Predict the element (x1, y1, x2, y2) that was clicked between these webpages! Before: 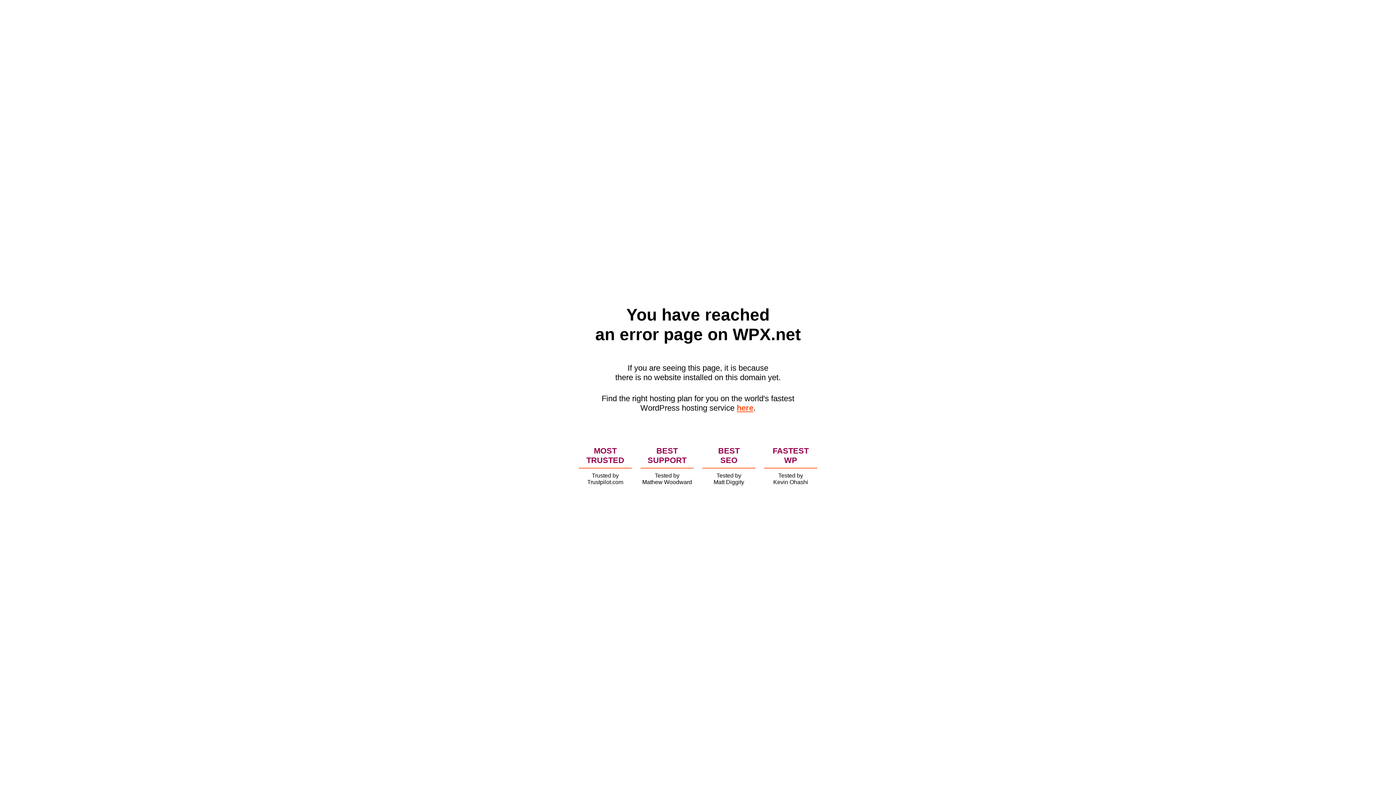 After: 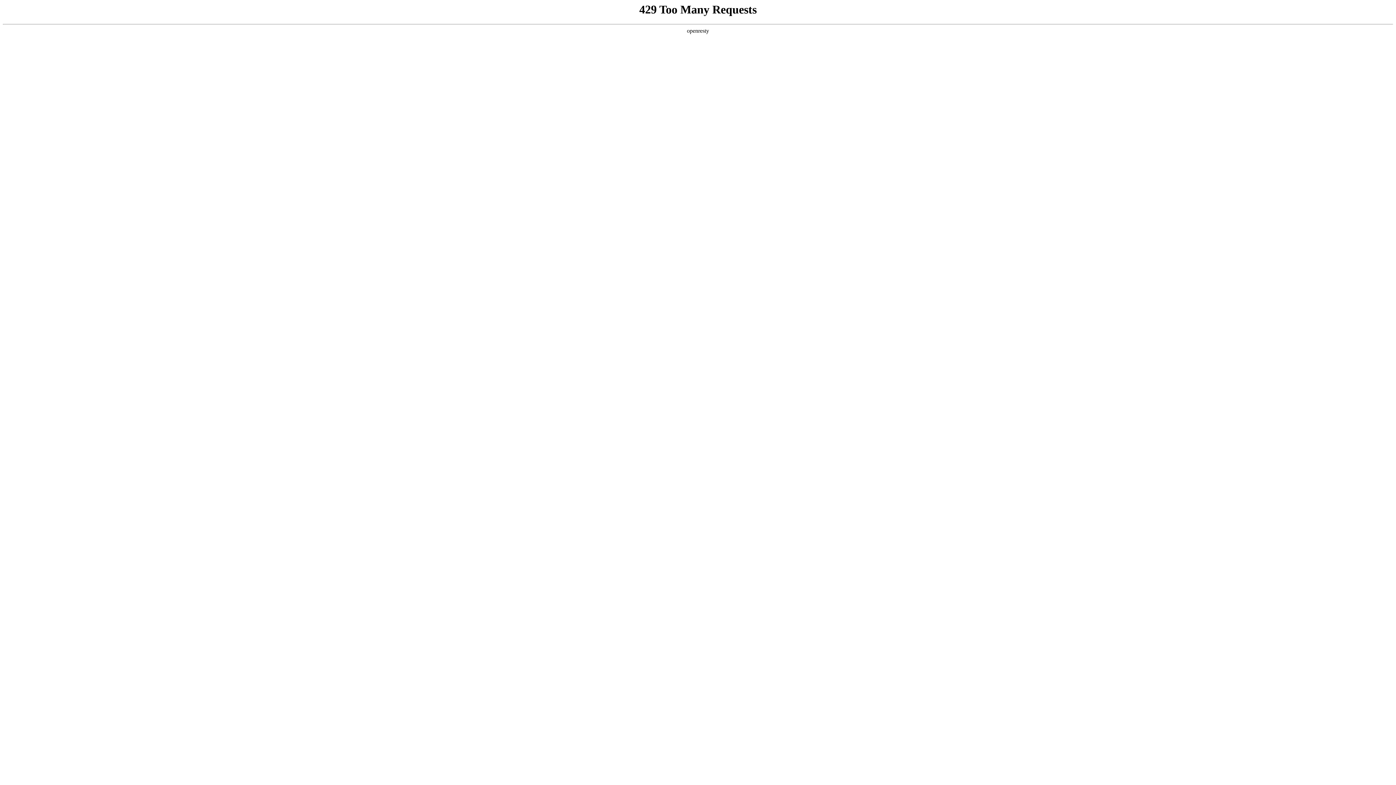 Action: label: here bbox: (736, 403, 753, 412)